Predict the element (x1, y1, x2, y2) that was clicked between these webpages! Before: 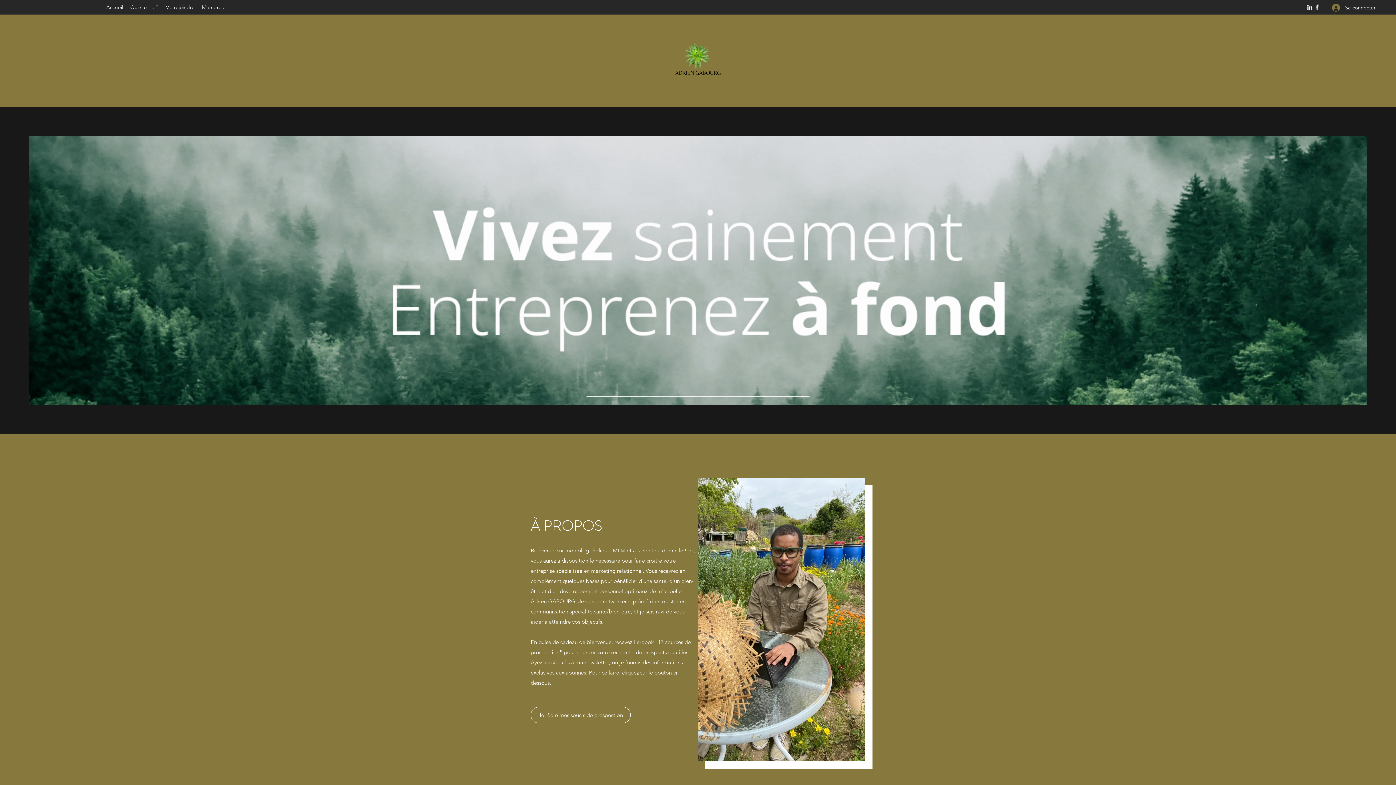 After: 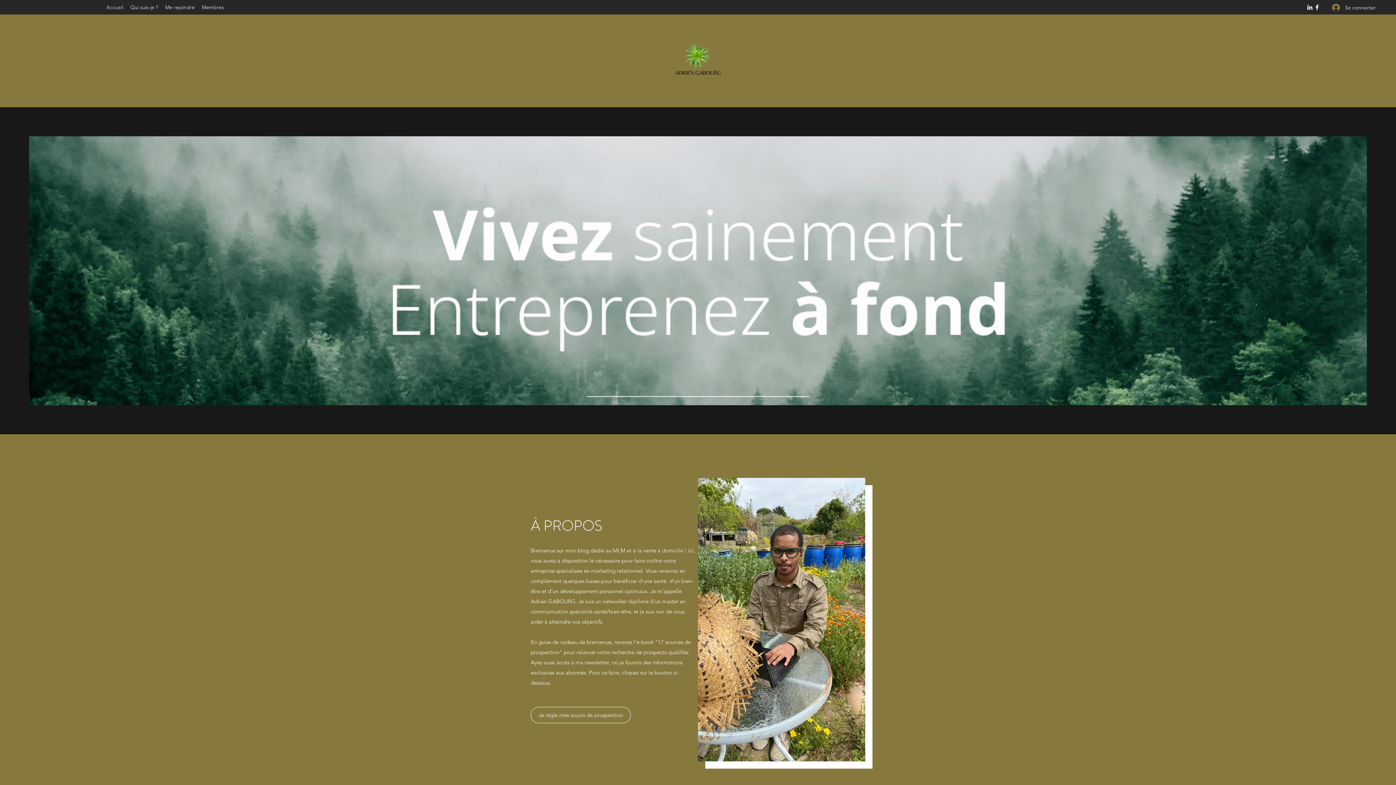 Action: bbox: (102, 1, 126, 12) label: Accueil